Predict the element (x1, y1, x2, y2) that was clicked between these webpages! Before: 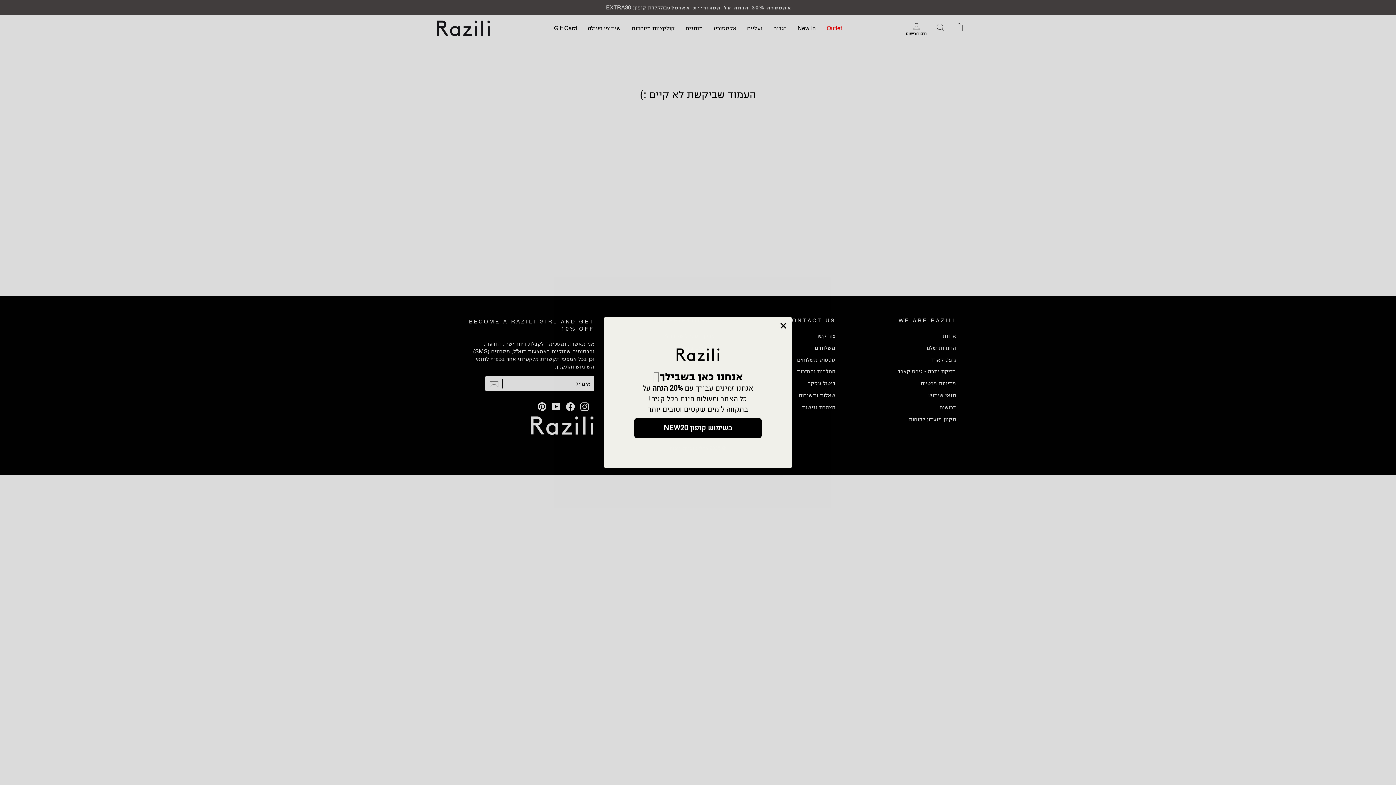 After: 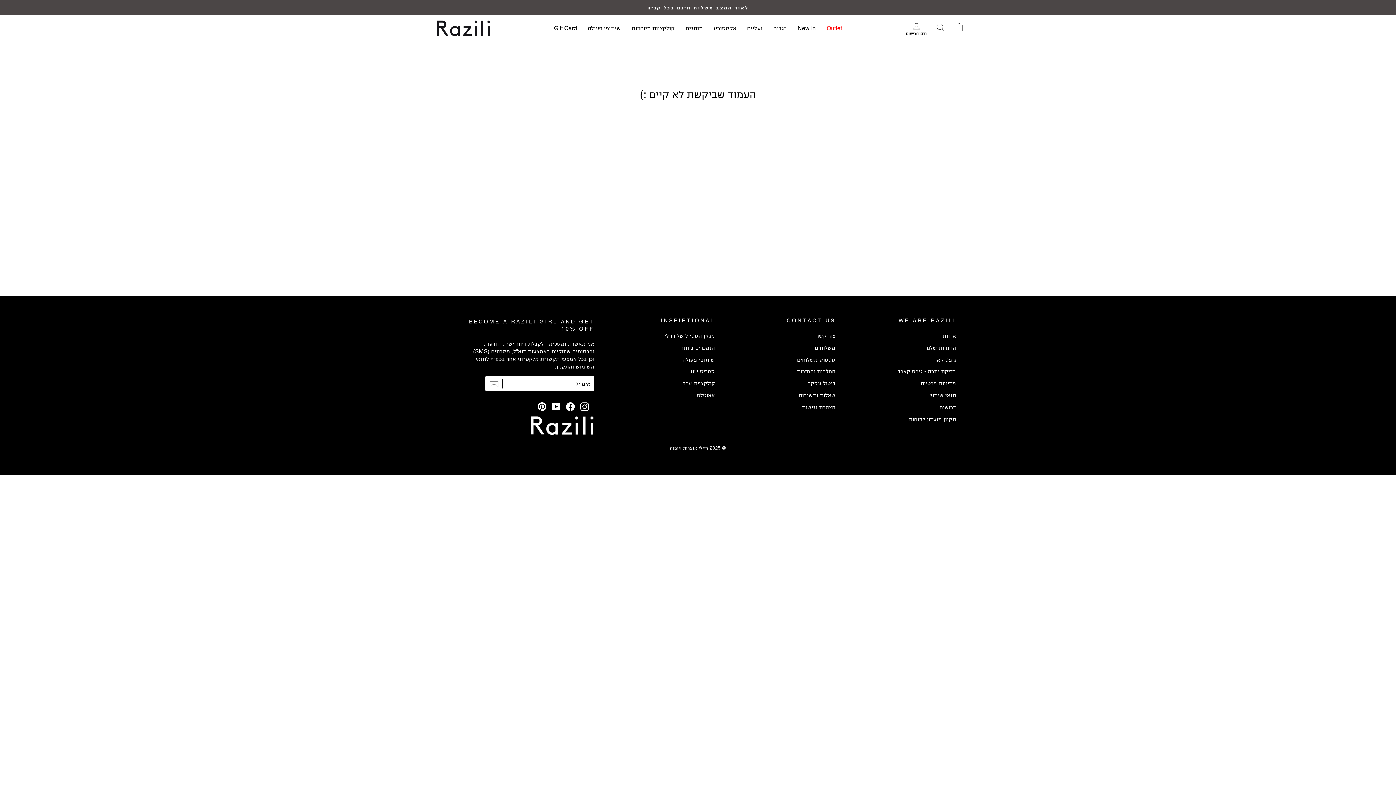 Action: label: Close dialog bbox: (777, 320, 789, 331)